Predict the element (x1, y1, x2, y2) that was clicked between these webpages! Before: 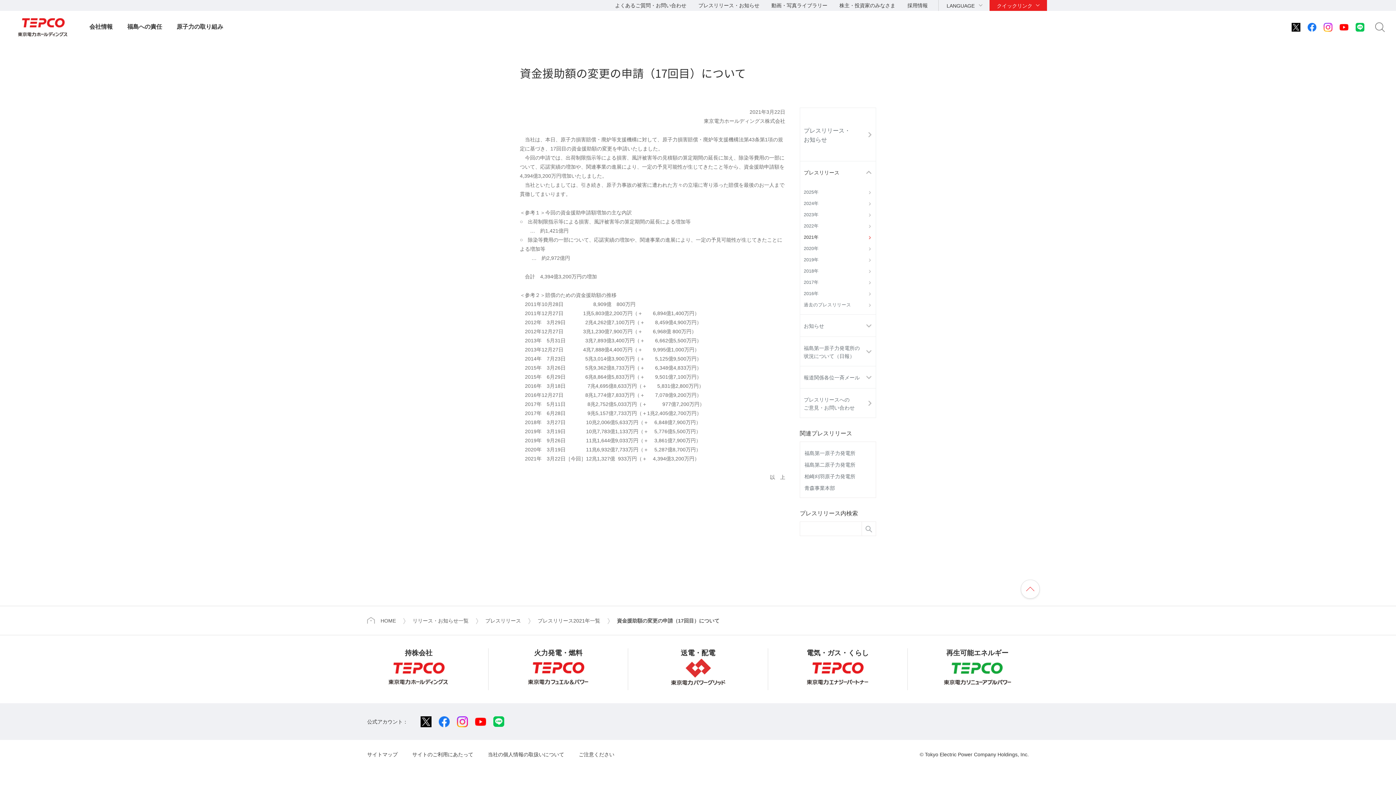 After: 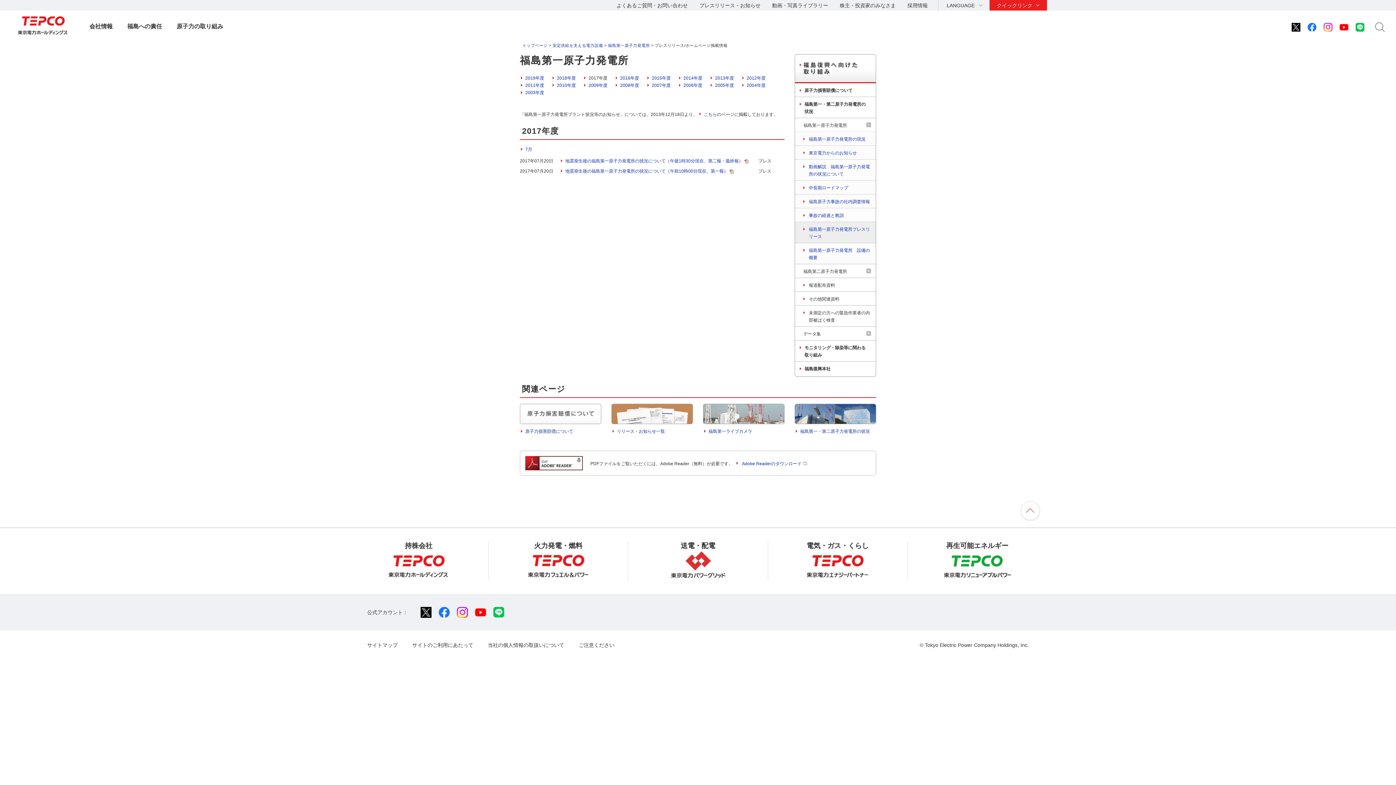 Action: bbox: (804, 450, 855, 456) label: 福島第一原子力発電所